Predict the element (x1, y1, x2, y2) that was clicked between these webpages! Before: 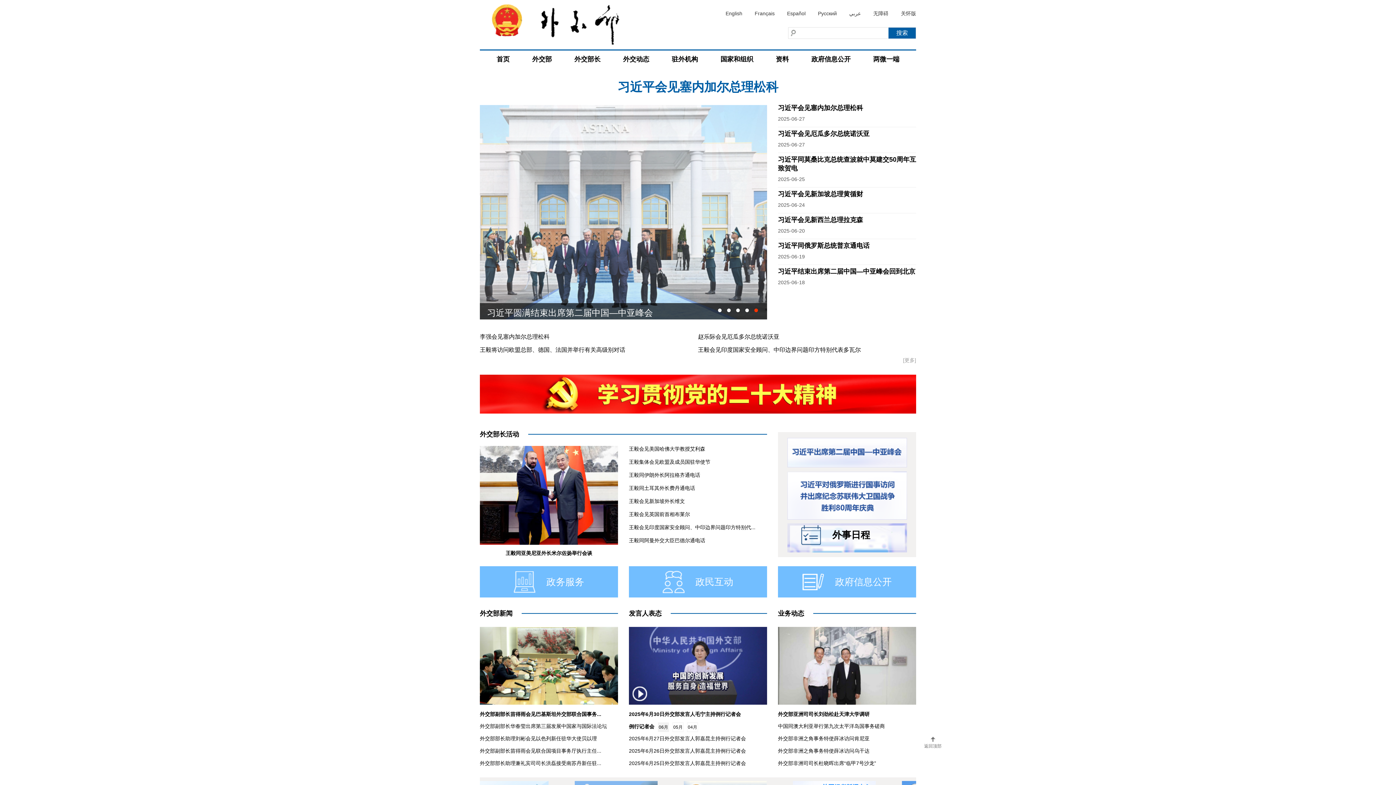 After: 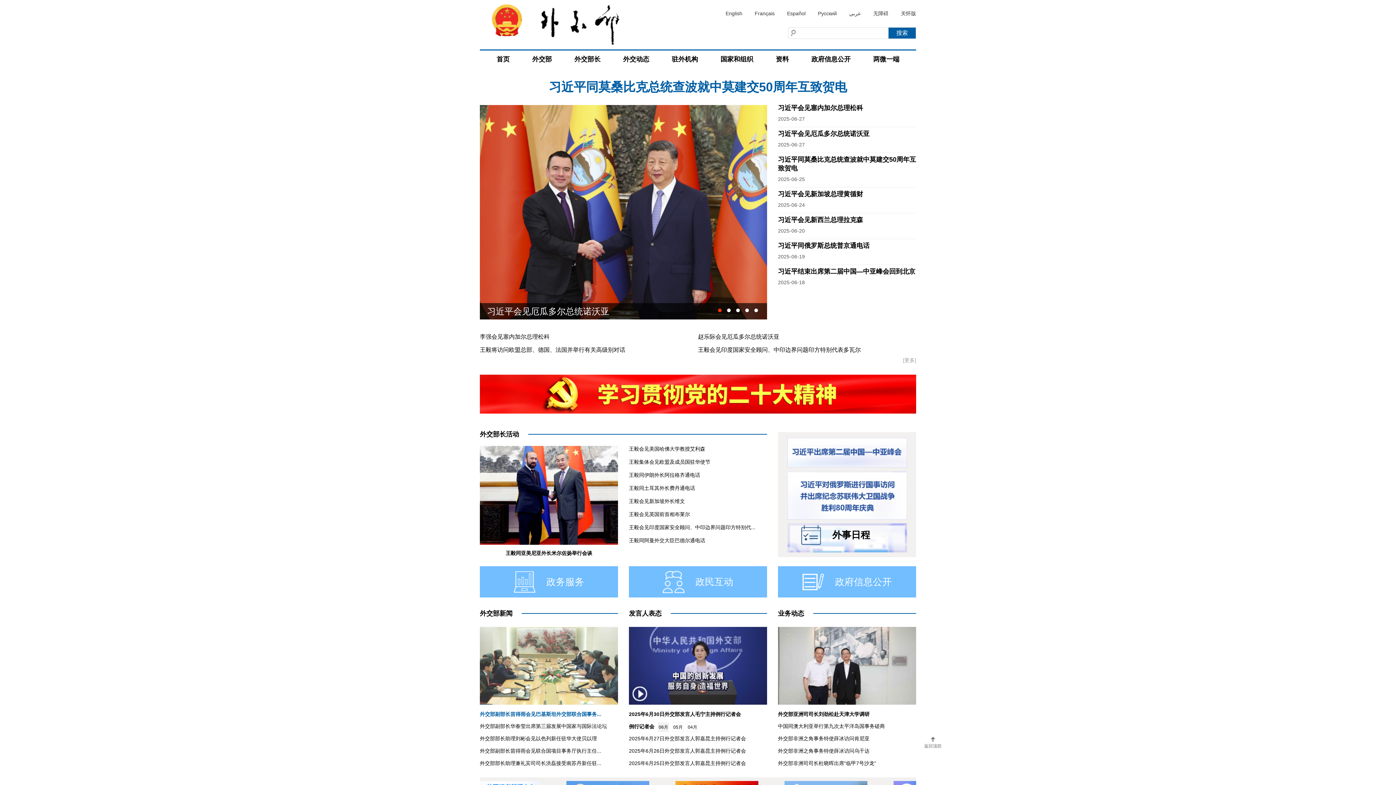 Action: bbox: (480, 627, 618, 720) label: 外交部副部长苗得雨会见巴基斯坦外交部联合国事务...